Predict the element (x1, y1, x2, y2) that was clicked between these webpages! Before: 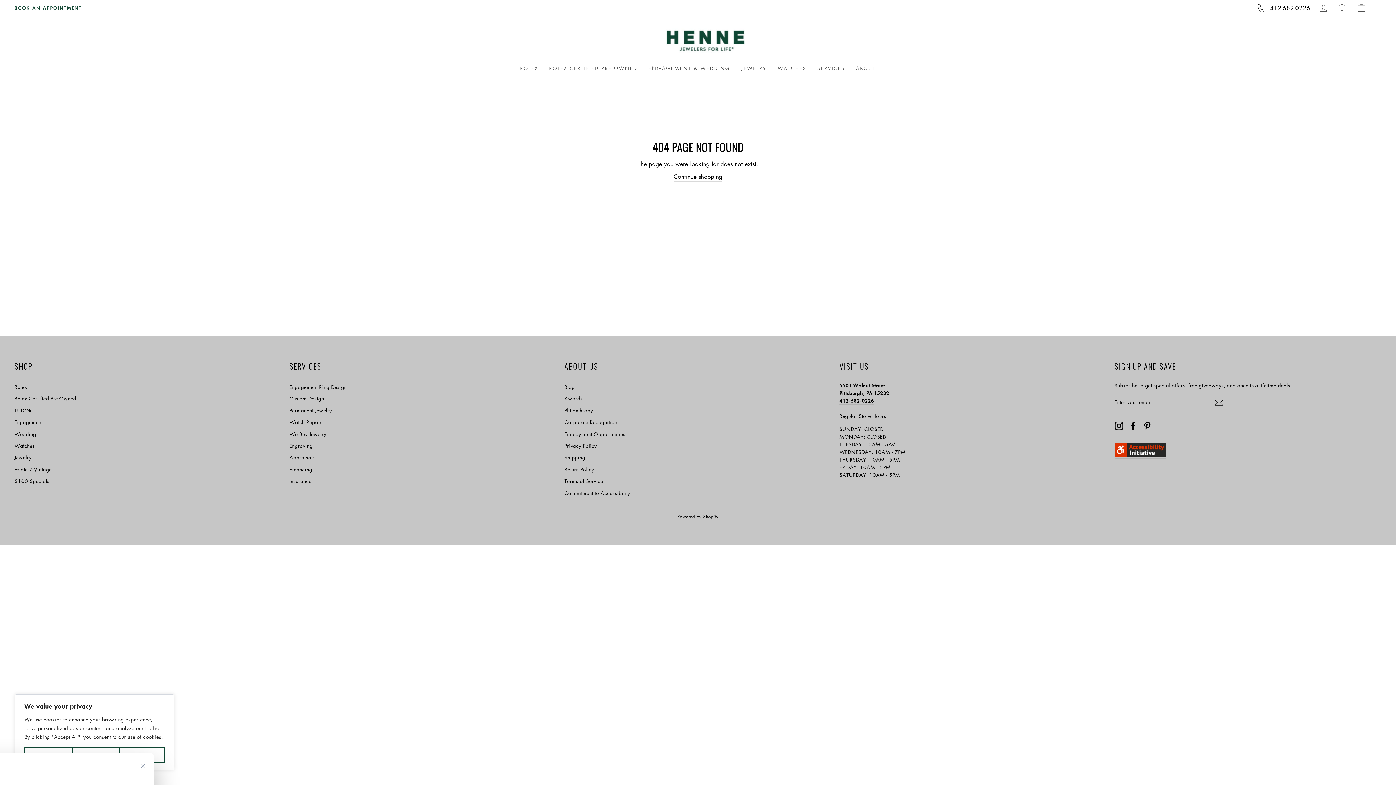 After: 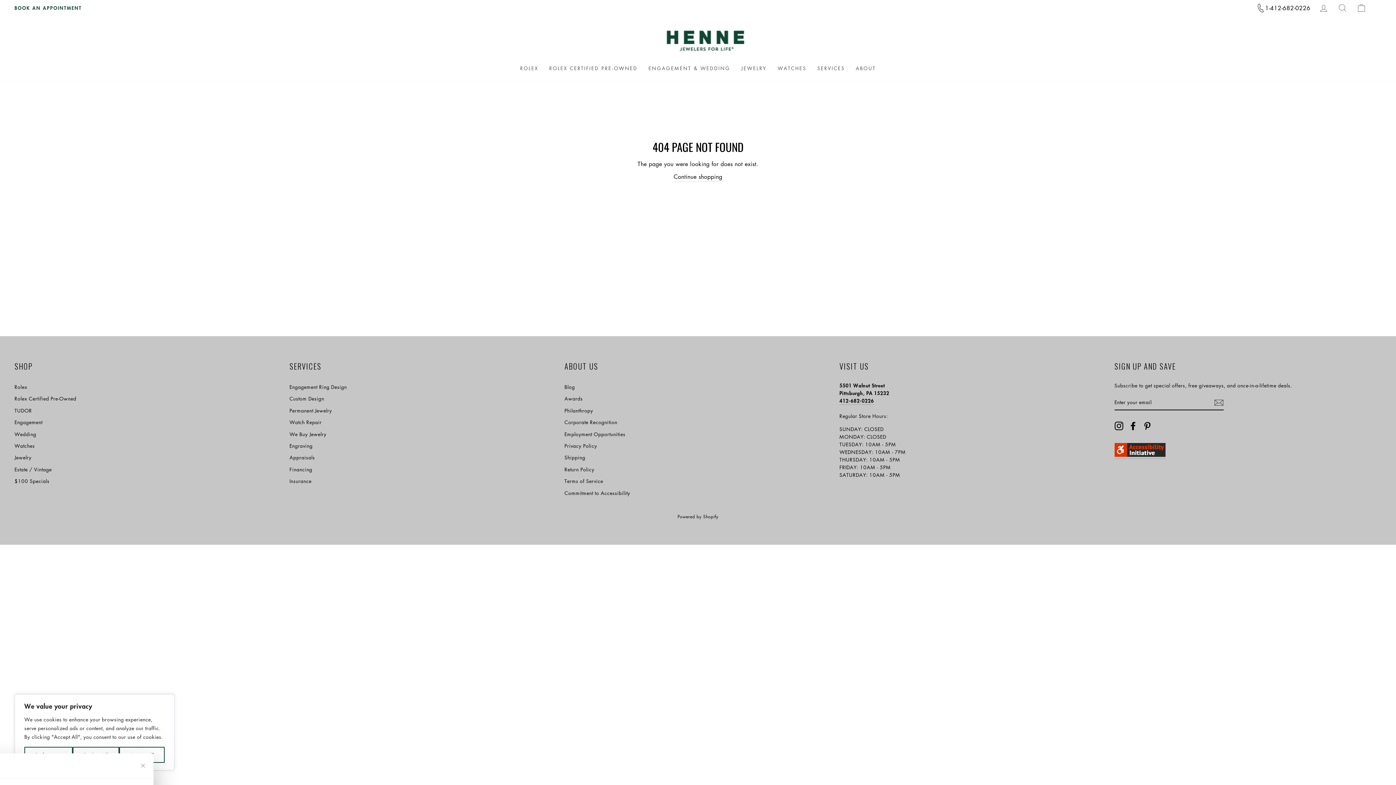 Action: label: Instagram bbox: (1114, 421, 1123, 430)